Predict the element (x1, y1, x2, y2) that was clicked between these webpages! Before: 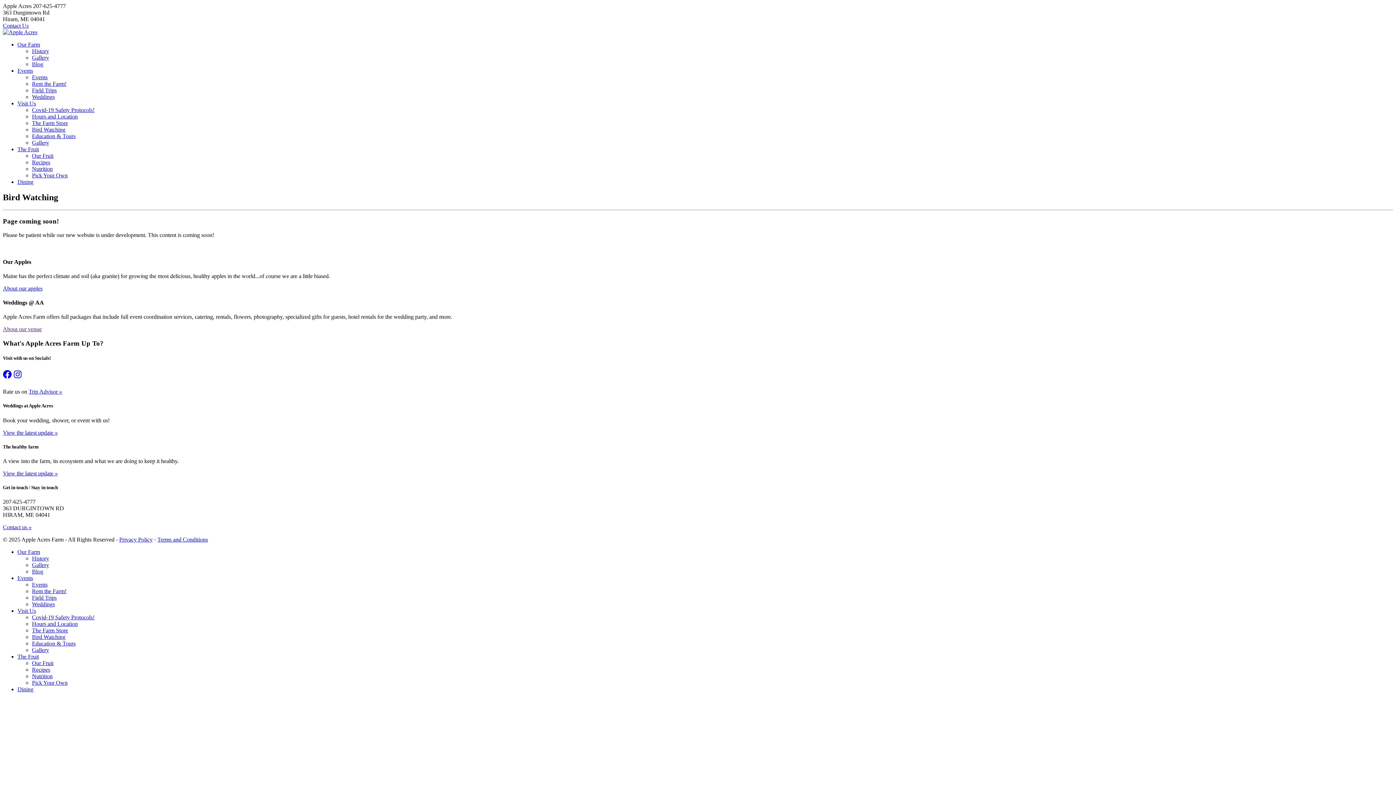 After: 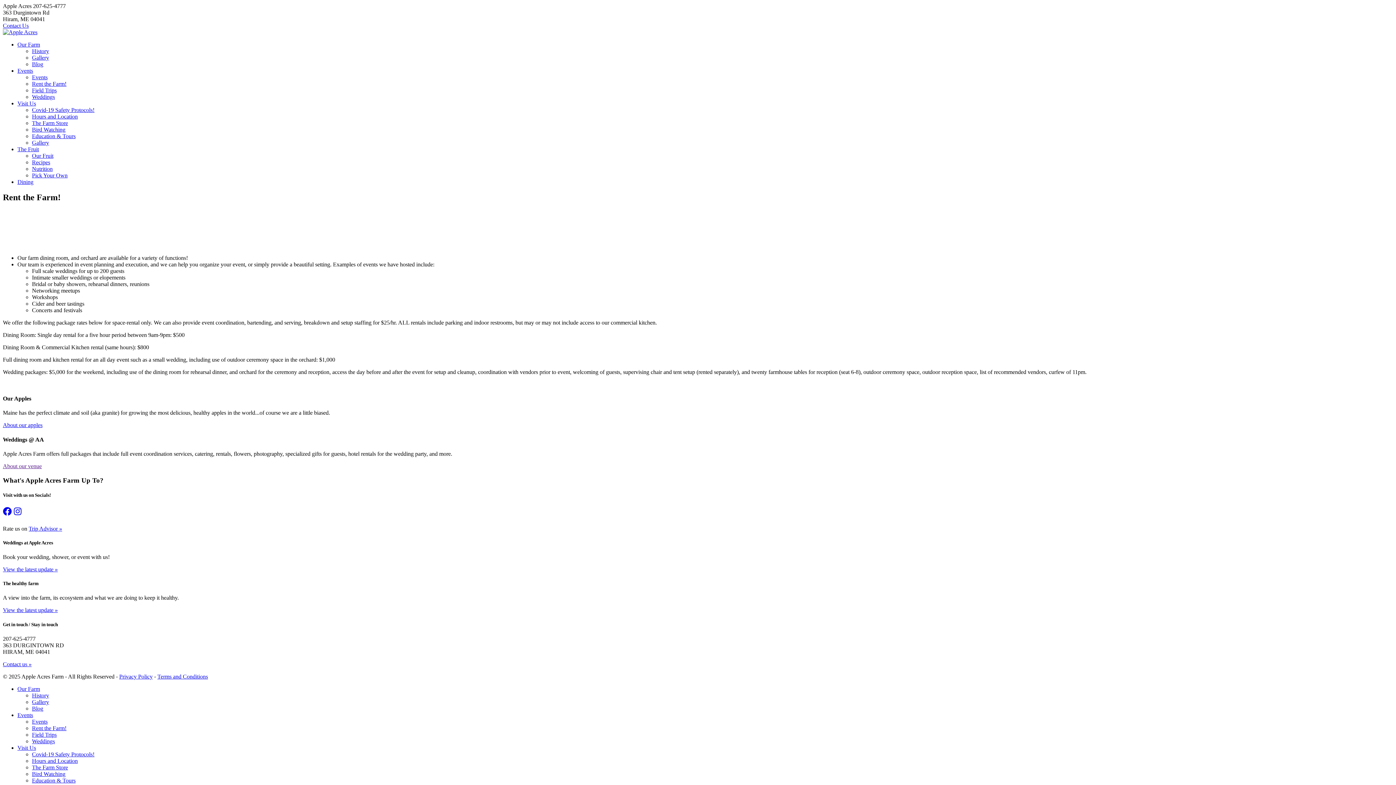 Action: bbox: (32, 588, 66, 594) label: Rent the Farm!